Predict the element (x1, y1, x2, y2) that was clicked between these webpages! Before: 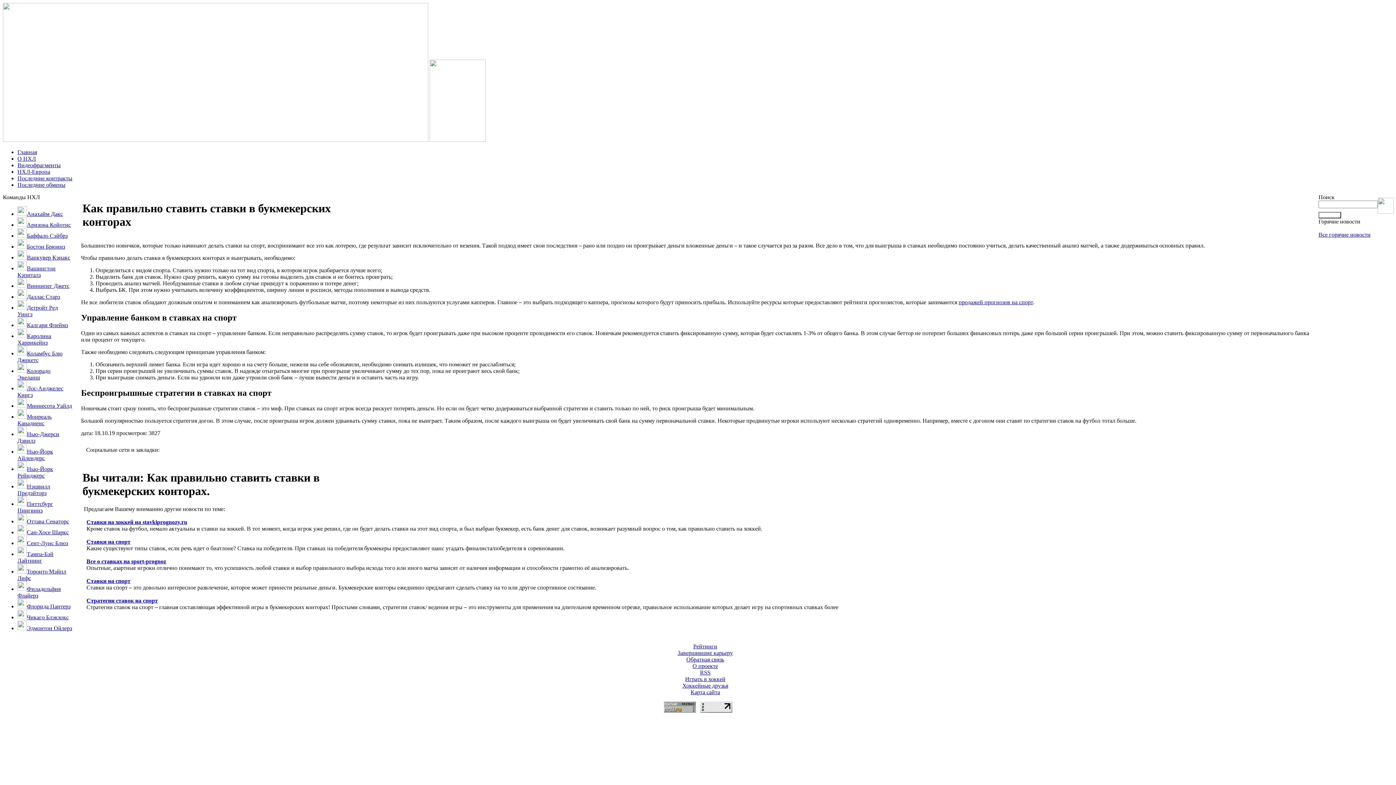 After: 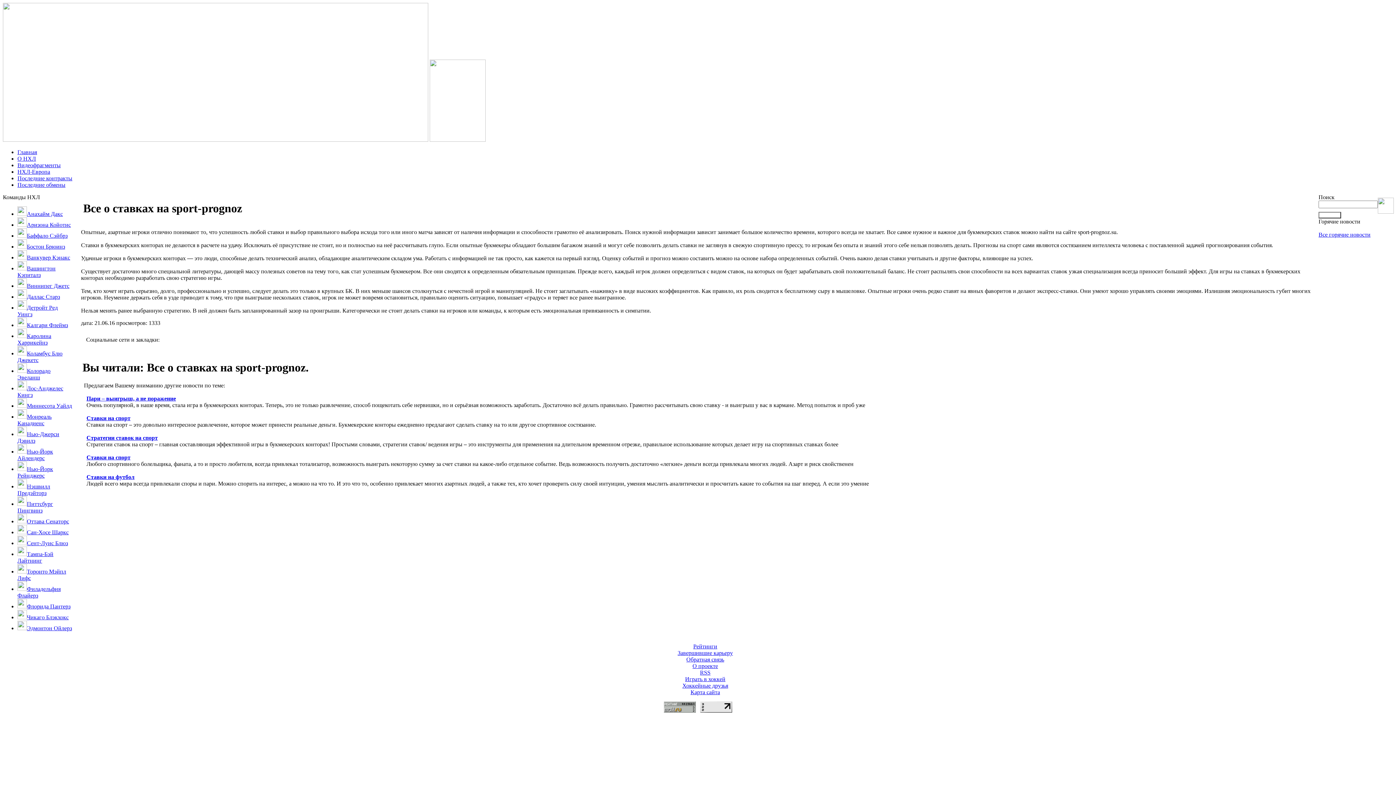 Action: bbox: (86, 558, 166, 564) label: Все о ставках на sport-prognoz